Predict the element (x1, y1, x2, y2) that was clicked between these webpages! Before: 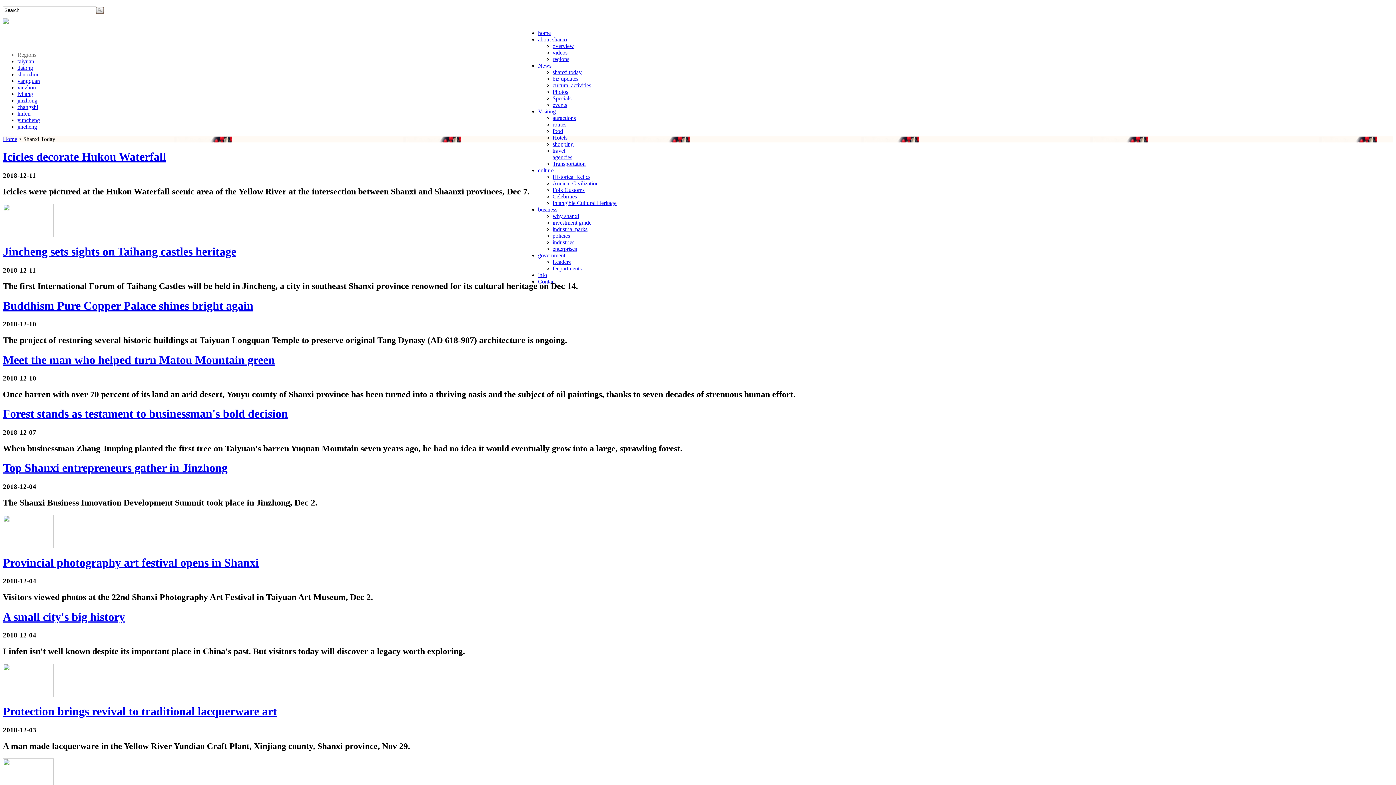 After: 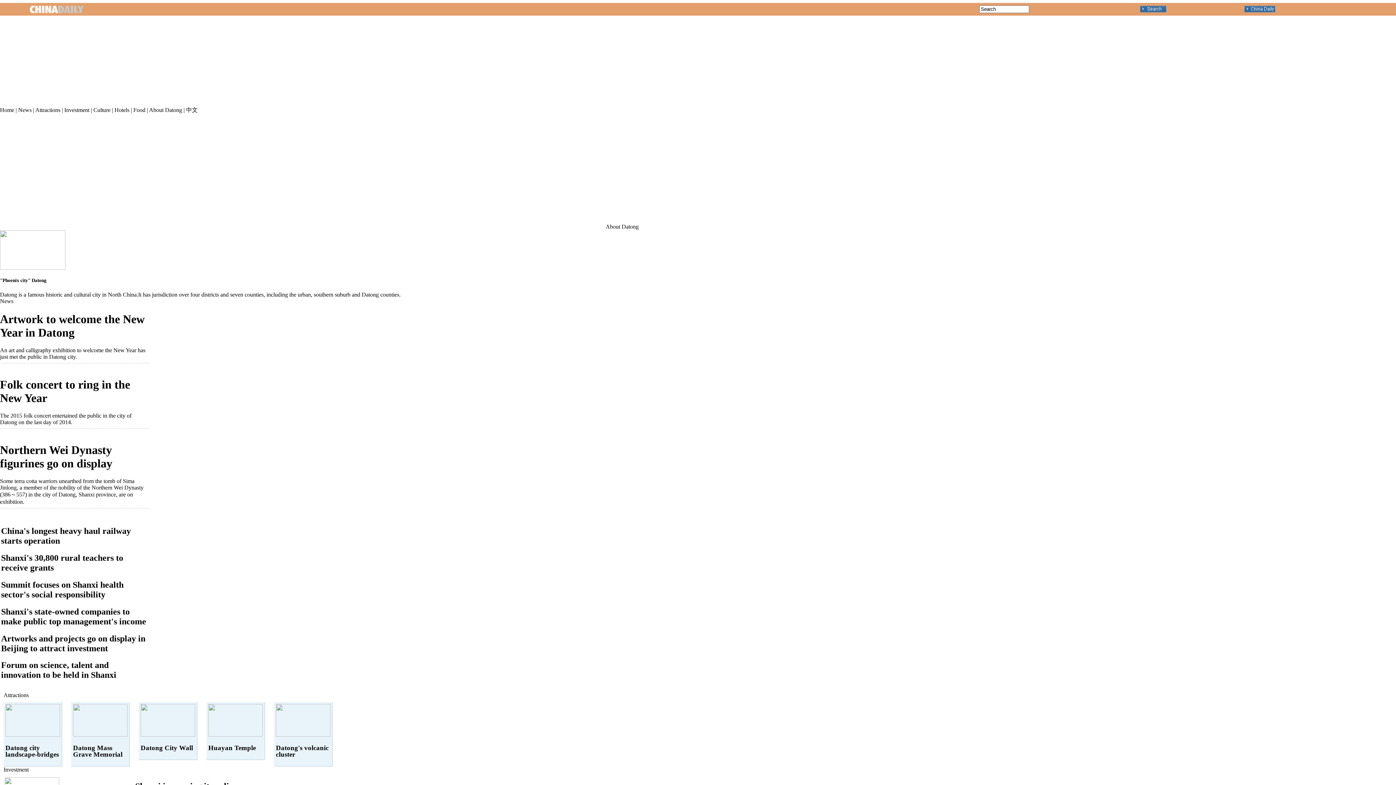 Action: label: datong bbox: (17, 64, 33, 70)